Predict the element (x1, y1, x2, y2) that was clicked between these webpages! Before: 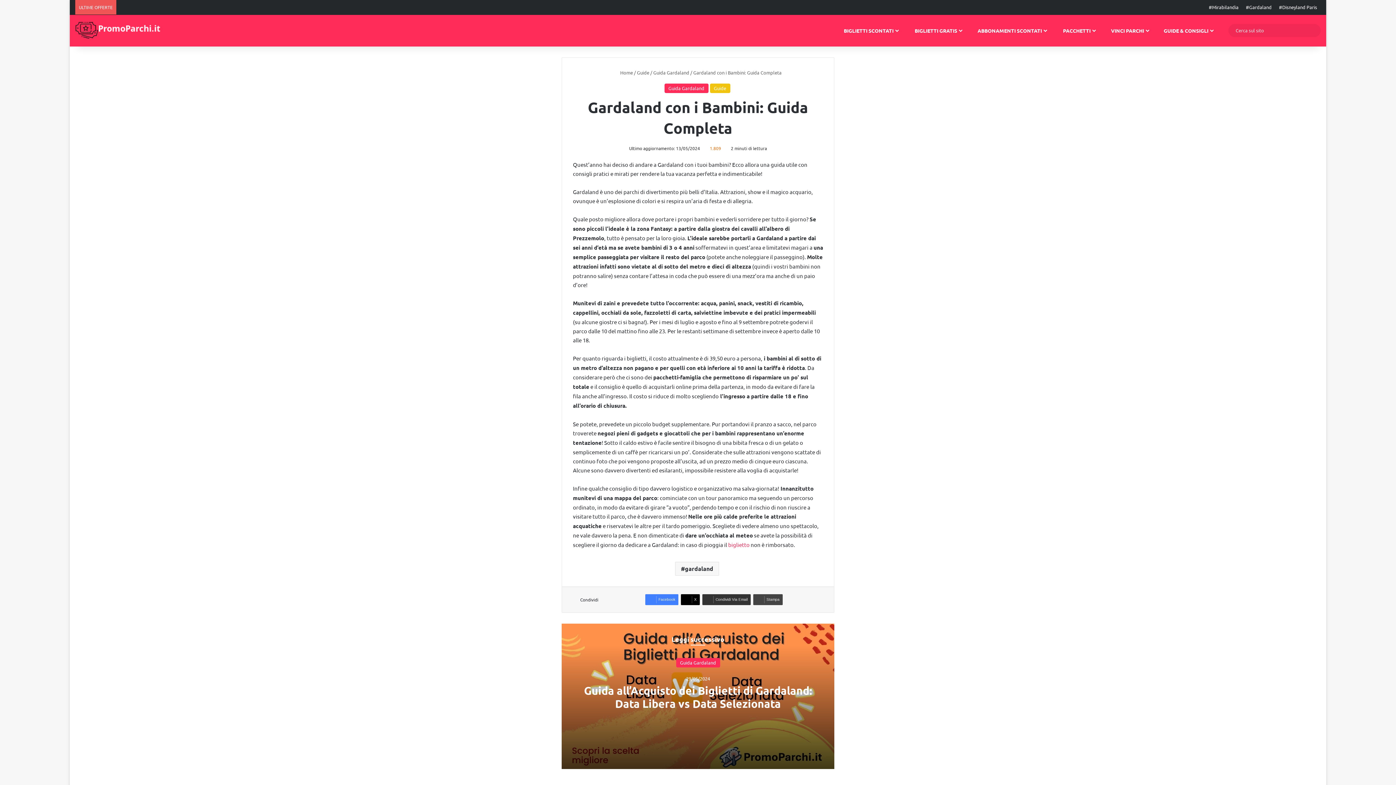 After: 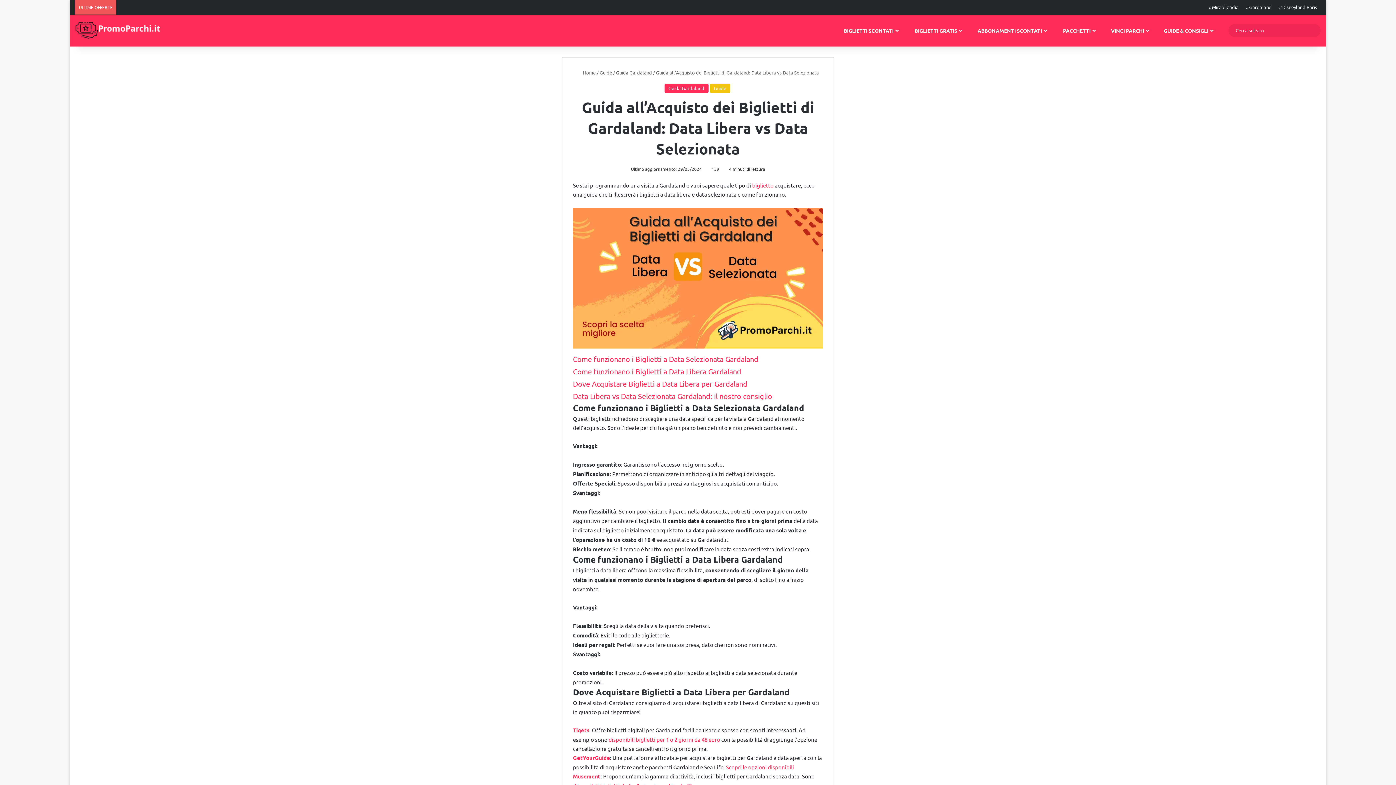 Action: bbox: (584, 684, 812, 710) label: Guida all’Acquisto dei Biglietti di Gardaland: Data Libera vs Data Selezionata